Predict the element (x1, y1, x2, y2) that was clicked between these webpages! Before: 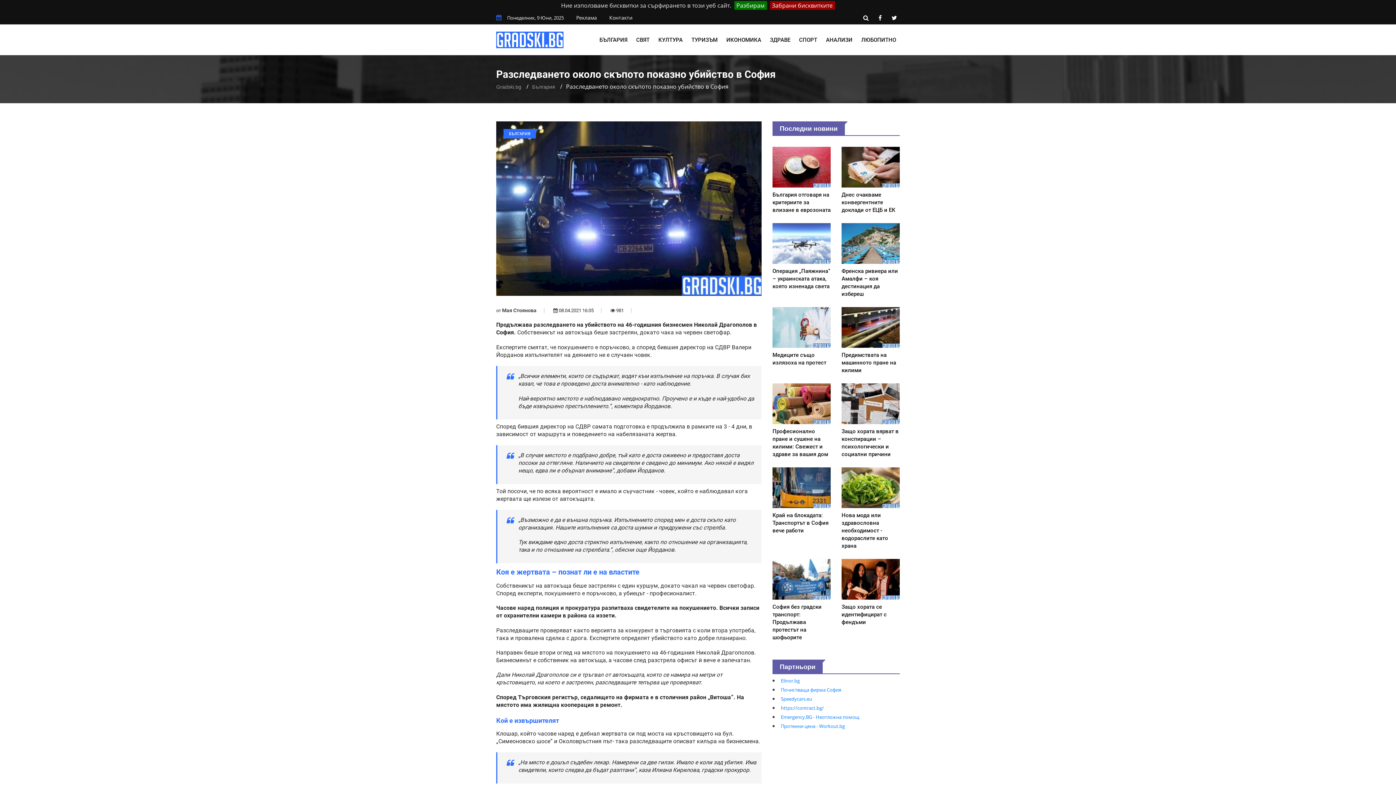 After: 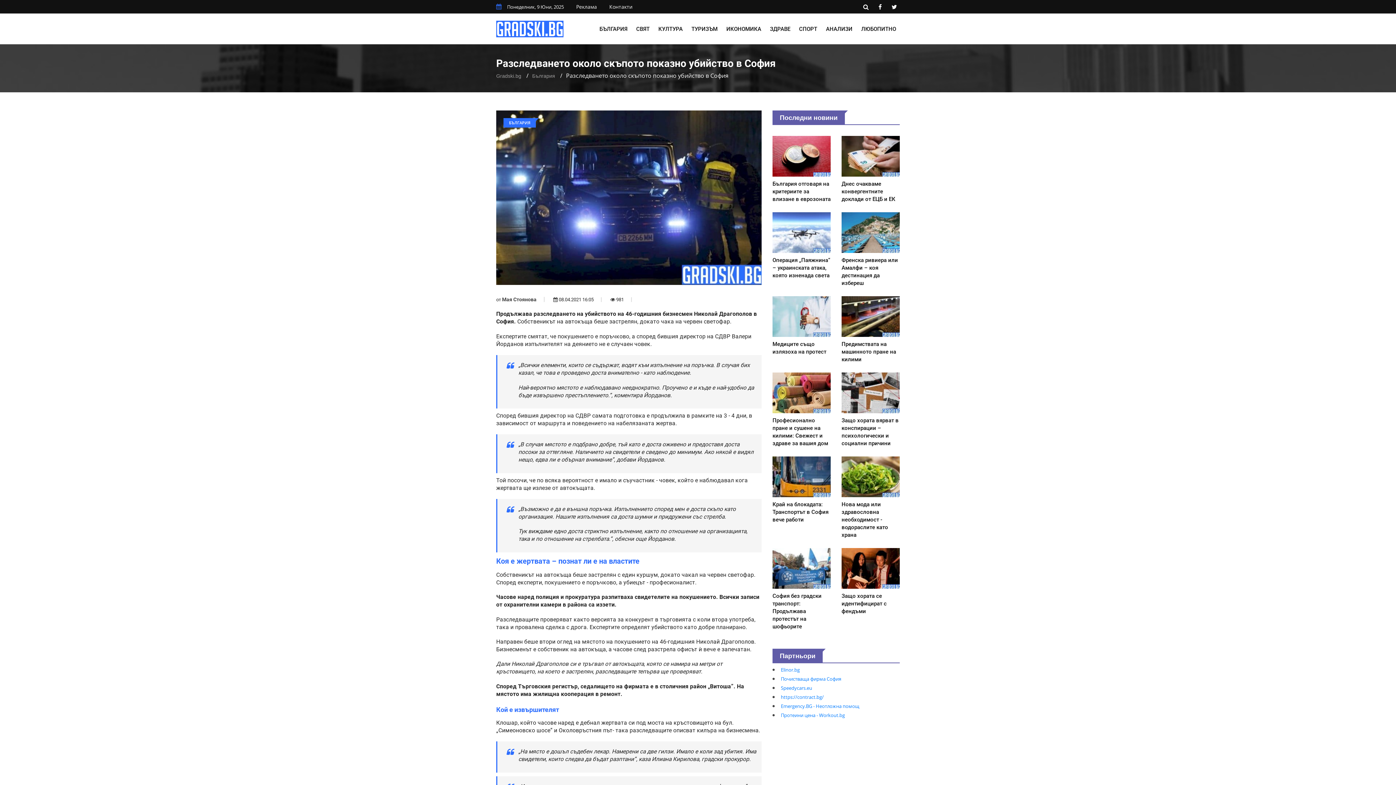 Action: bbox: (770, 1, 835, 9) label: Забрани бисквитките